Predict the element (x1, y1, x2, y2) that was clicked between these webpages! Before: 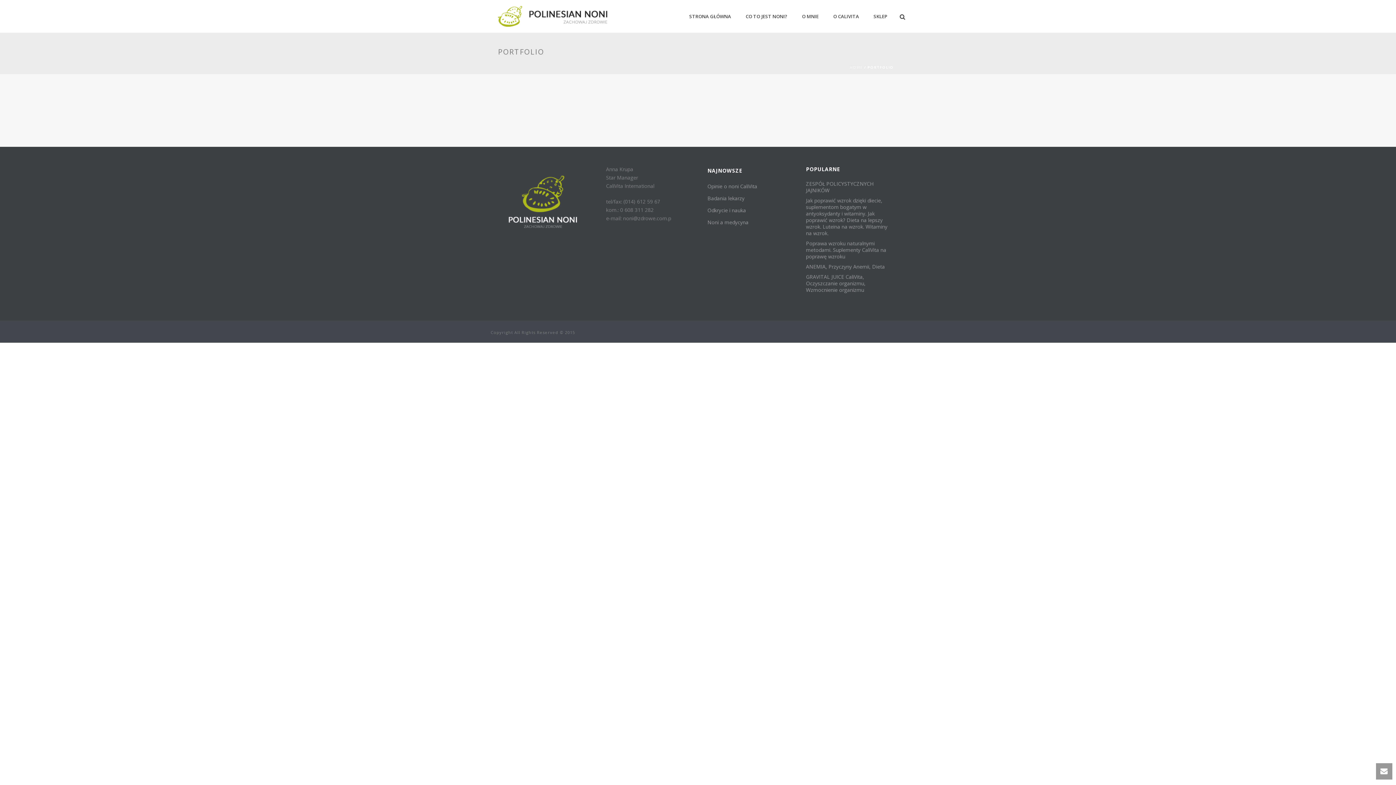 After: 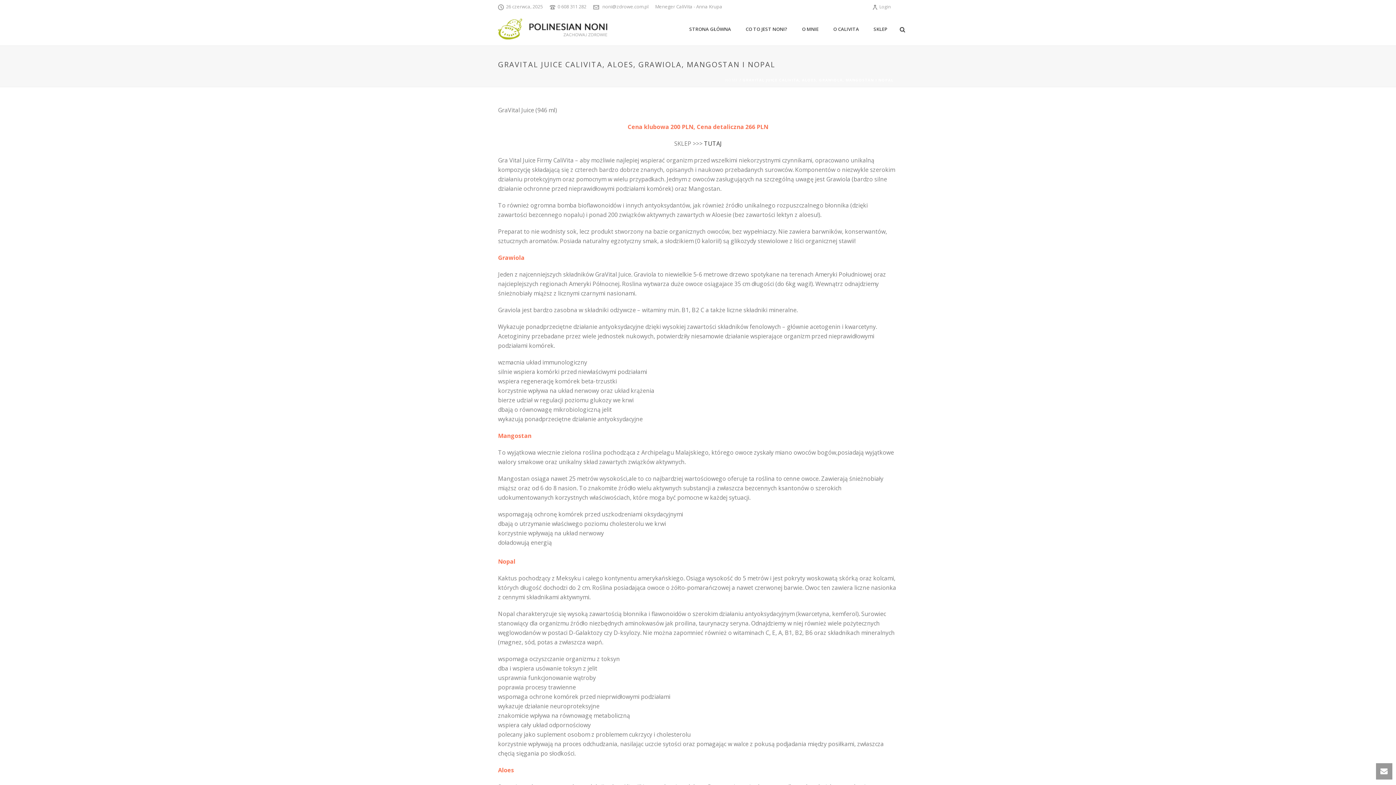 Action: label: GRAVITAL JUICE CaliVita, Oczyszczanie organizmu, Wzmocnienie organizmu bbox: (806, 273, 890, 293)